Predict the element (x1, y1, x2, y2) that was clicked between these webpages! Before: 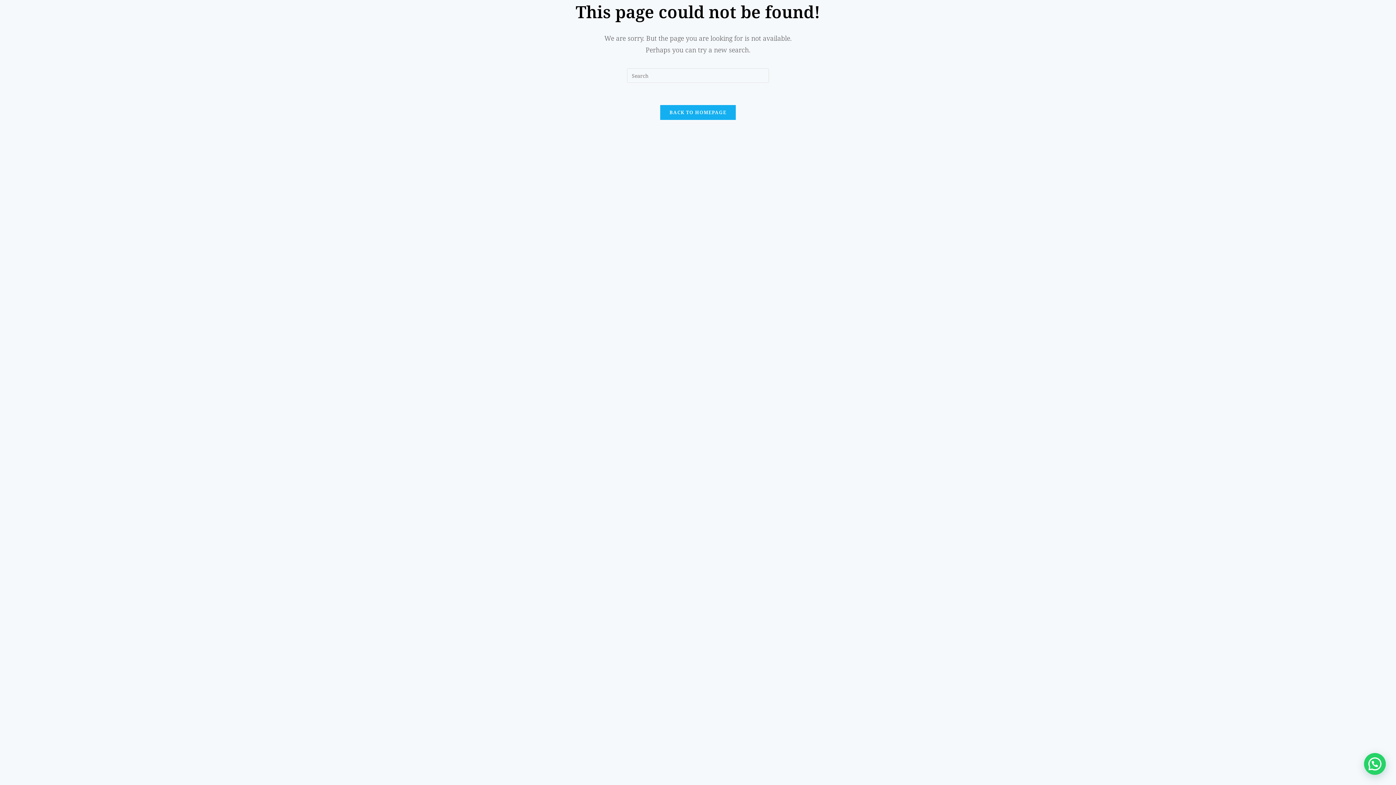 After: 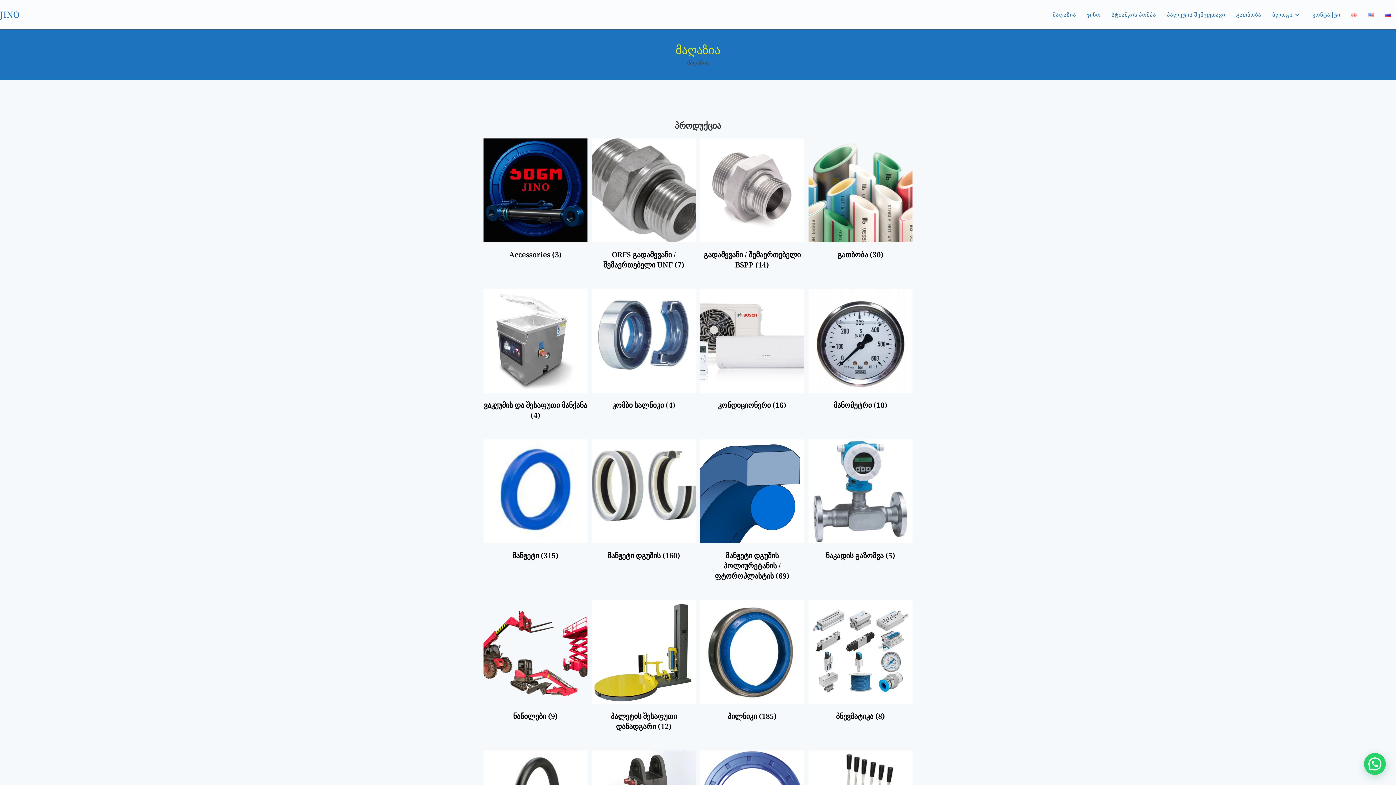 Action: label: BACK TO HOMEPAGE bbox: (659, 104, 736, 120)